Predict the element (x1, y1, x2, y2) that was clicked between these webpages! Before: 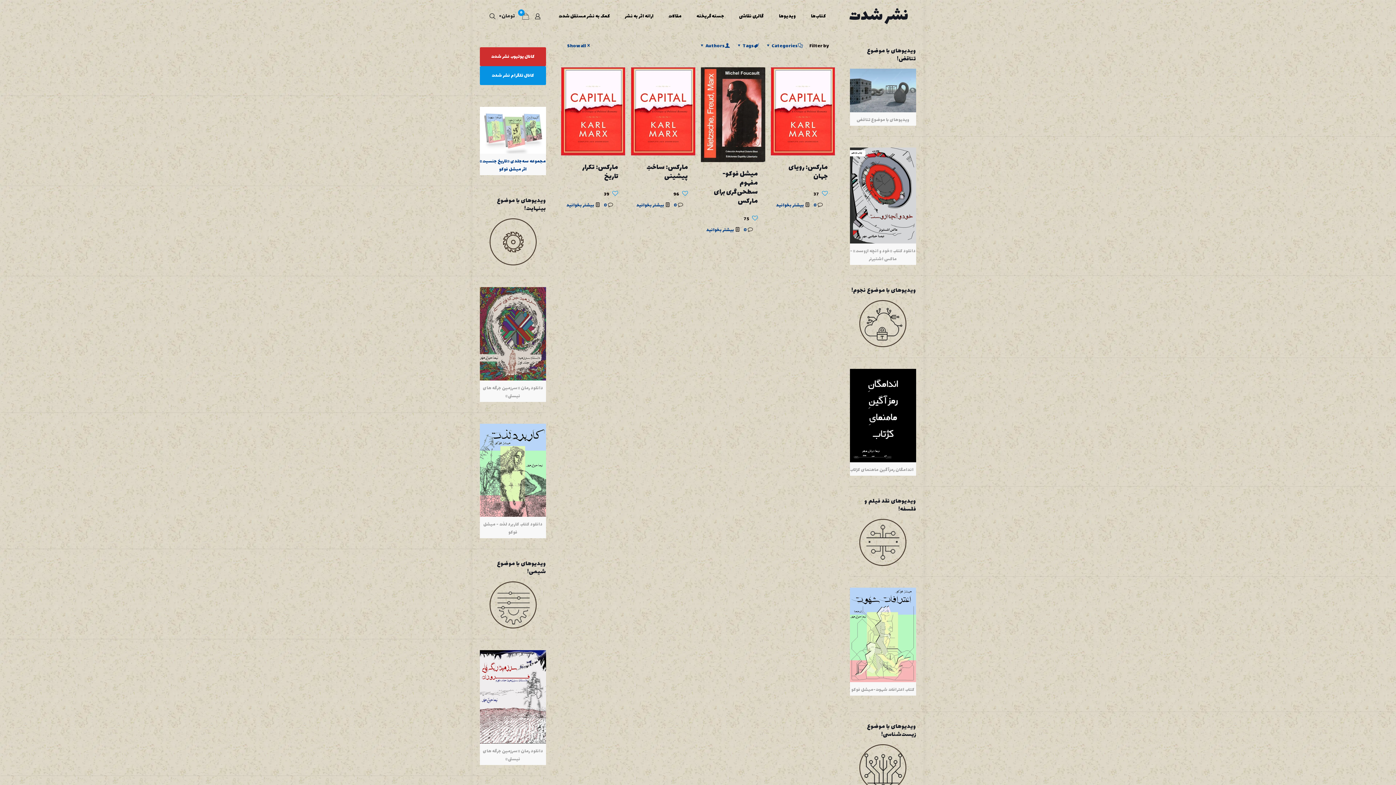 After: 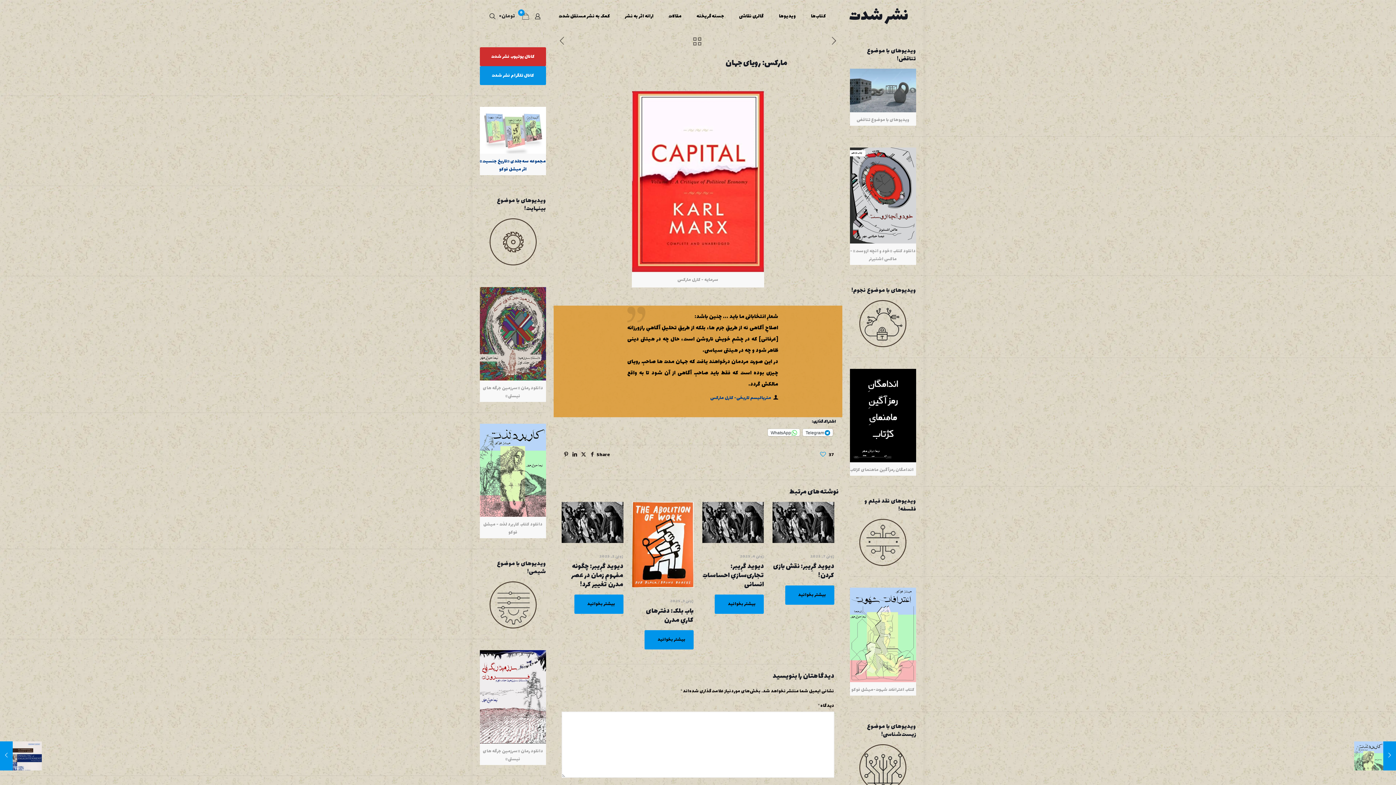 Action: bbox: (788, 161, 828, 182) label: مارکس: رویای جهان